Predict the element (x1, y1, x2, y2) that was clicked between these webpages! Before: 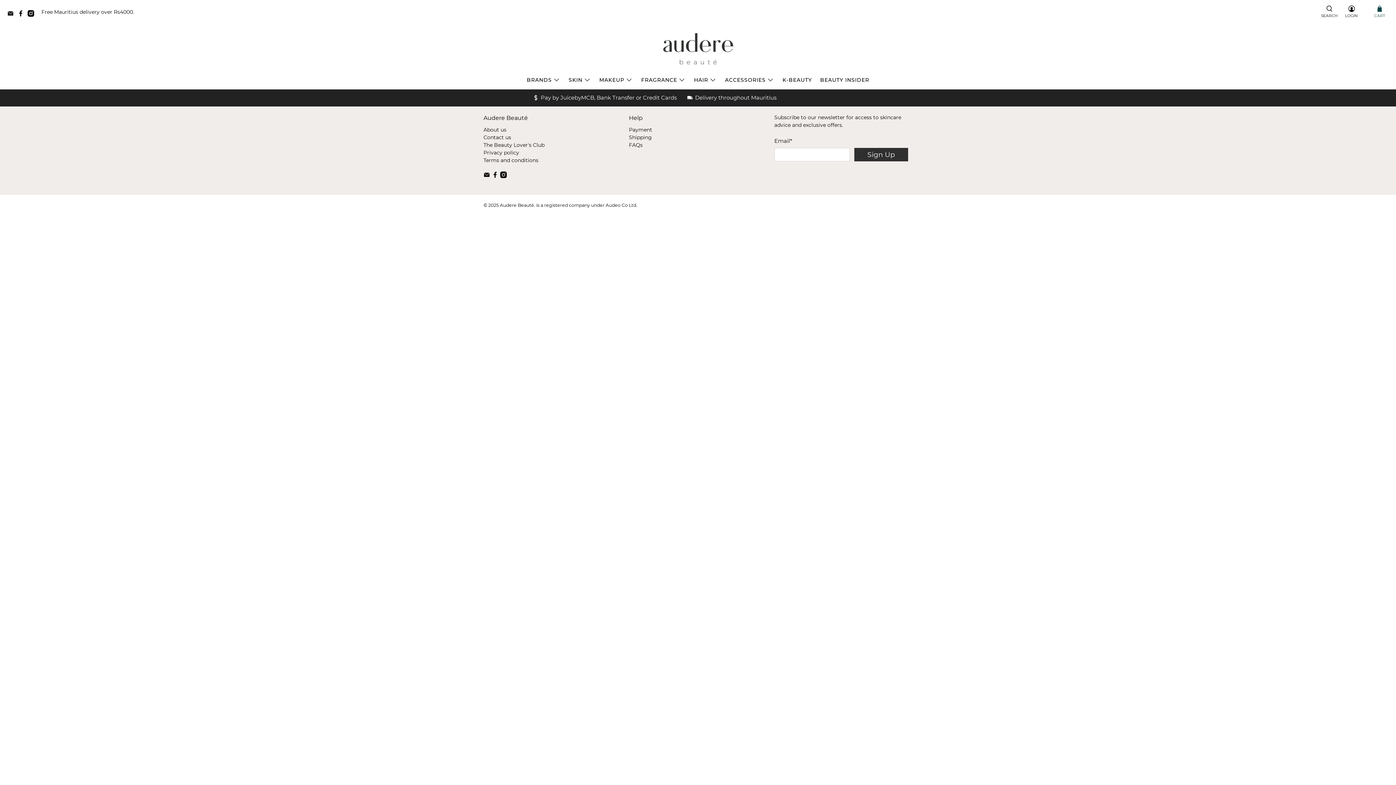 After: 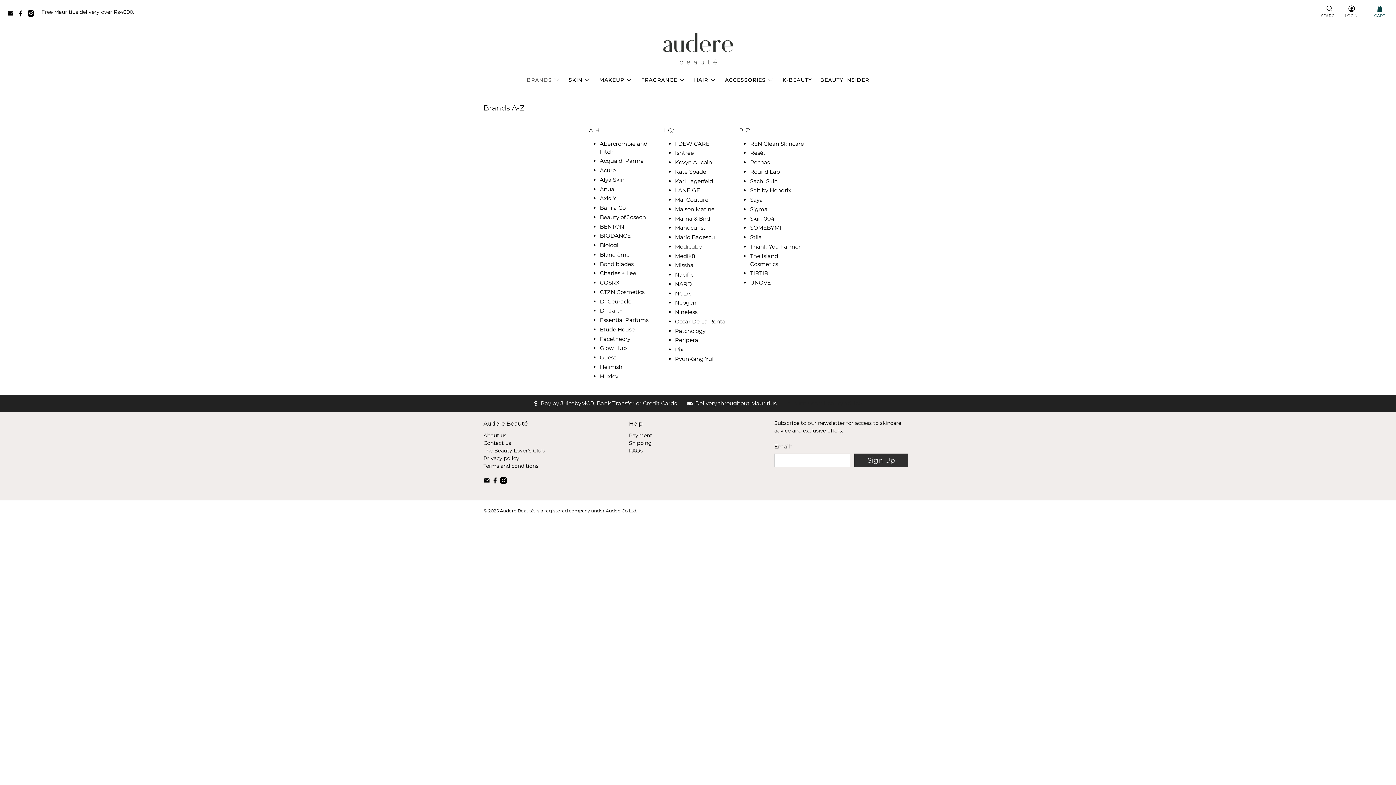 Action: bbox: (522, 70, 564, 89) label: BRANDS